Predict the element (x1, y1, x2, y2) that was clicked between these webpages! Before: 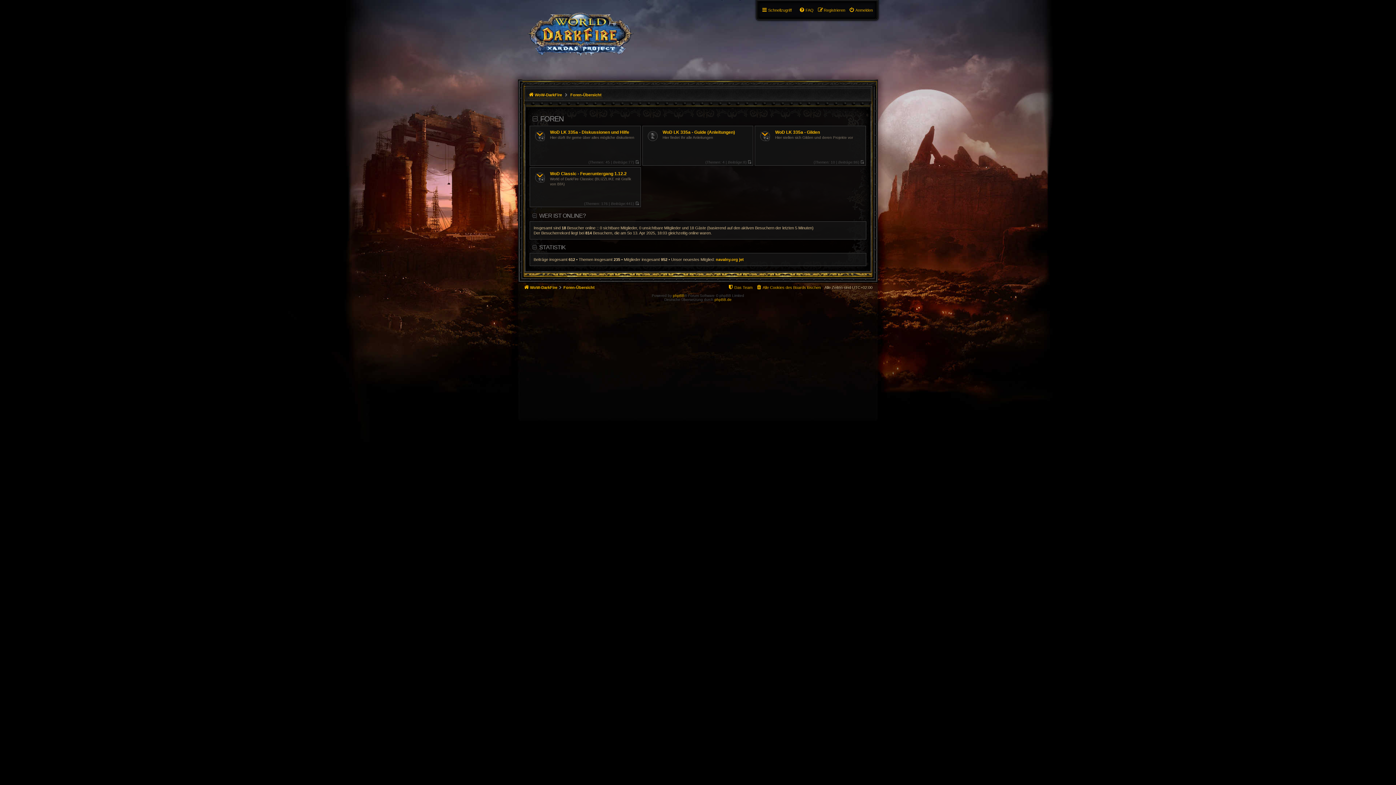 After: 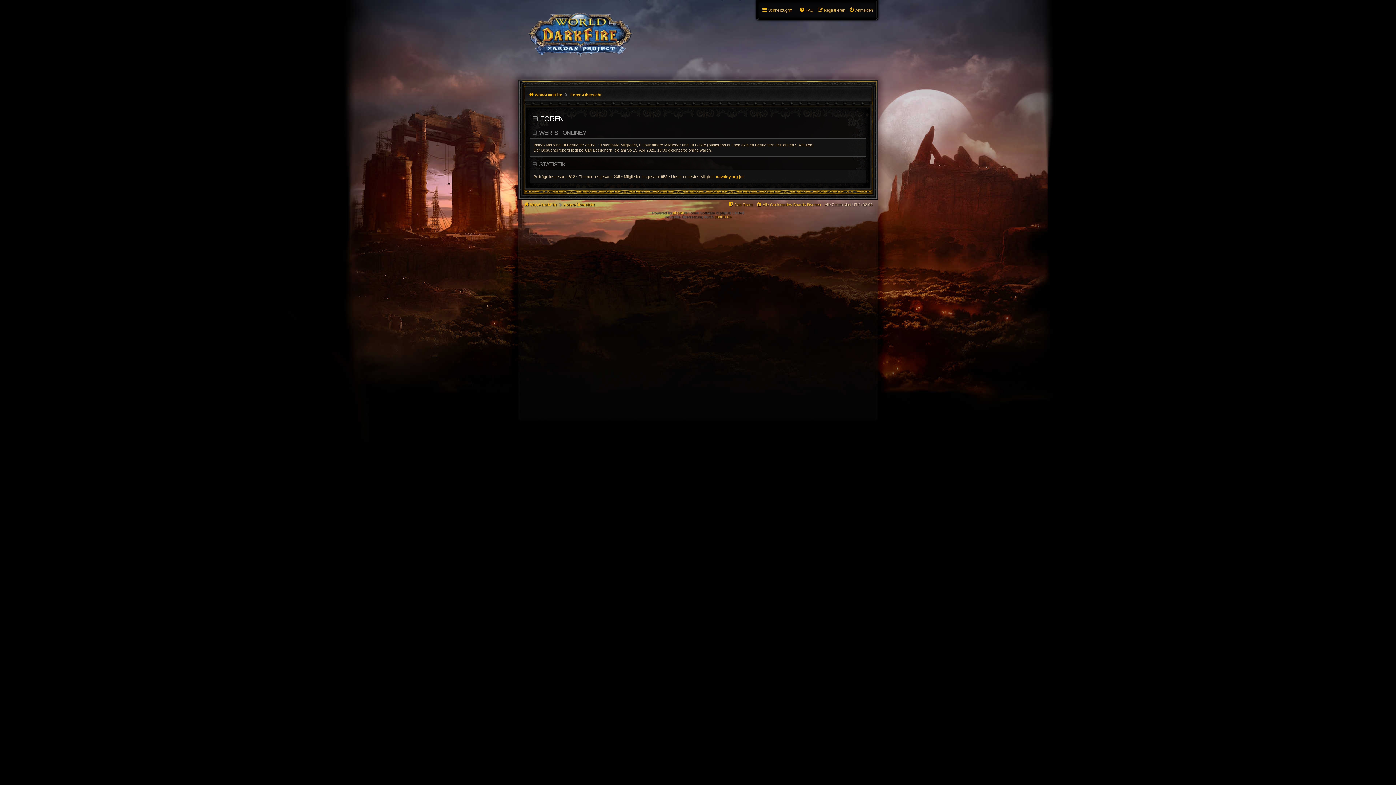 Action: label: FOREN bbox: (532, 113, 866, 124)